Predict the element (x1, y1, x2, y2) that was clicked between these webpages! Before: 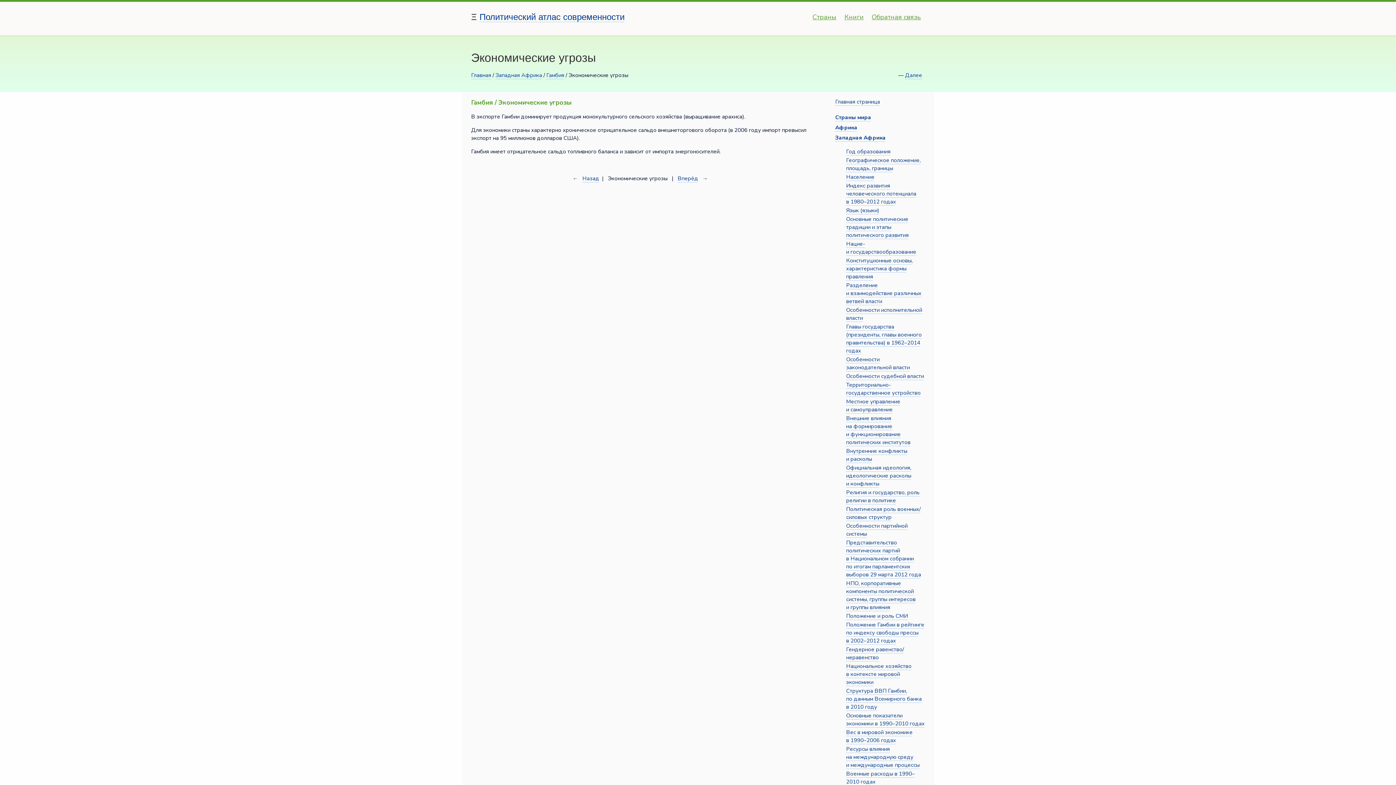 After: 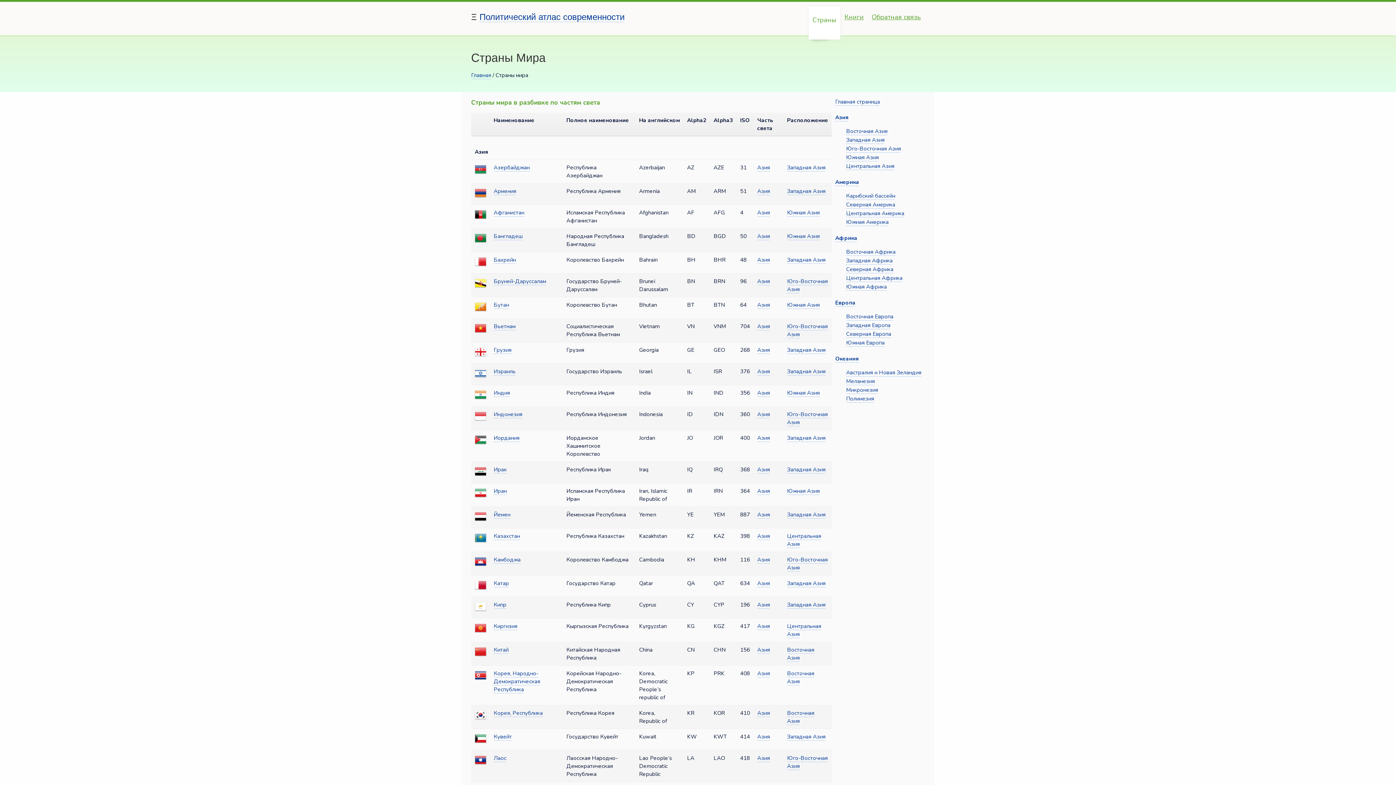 Action: bbox: (808, 1, 840, 32) label: Страны